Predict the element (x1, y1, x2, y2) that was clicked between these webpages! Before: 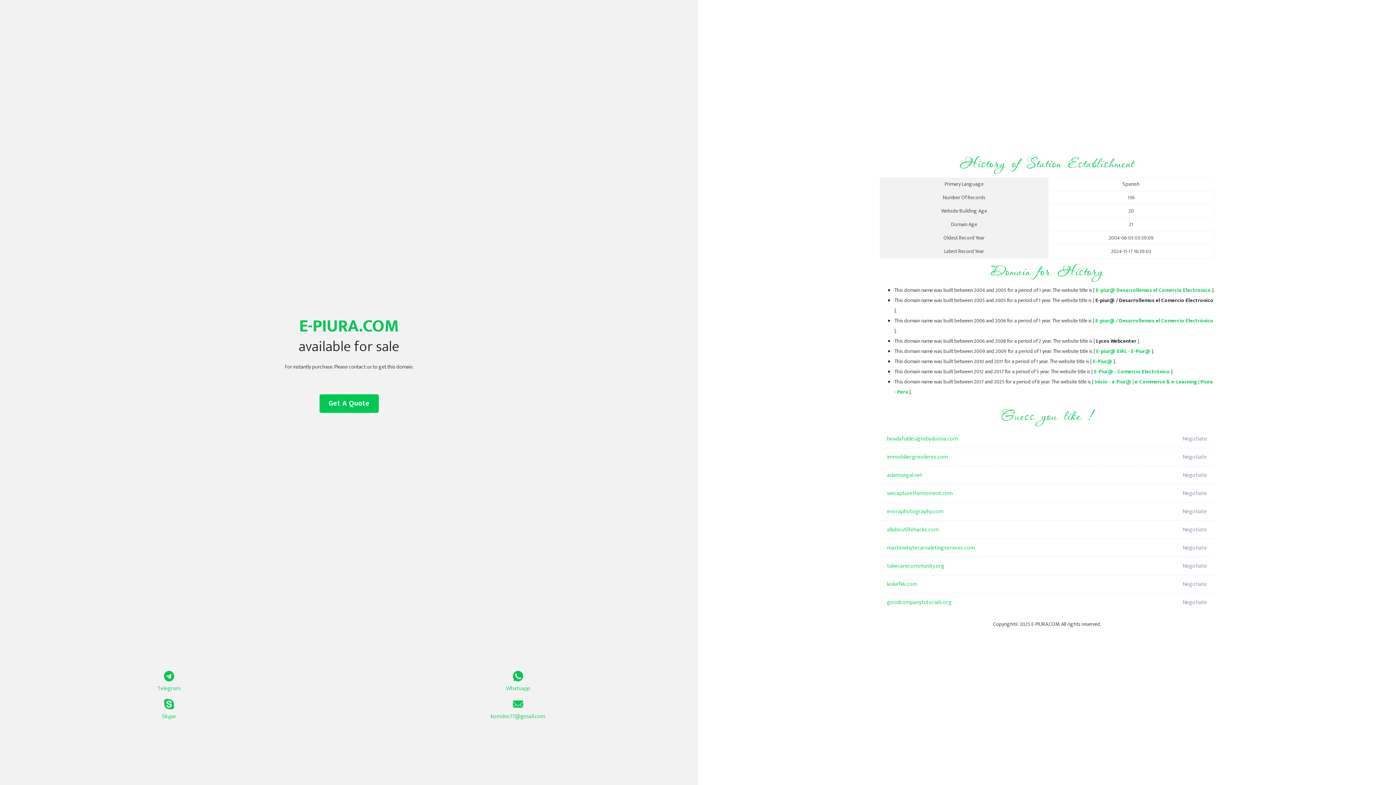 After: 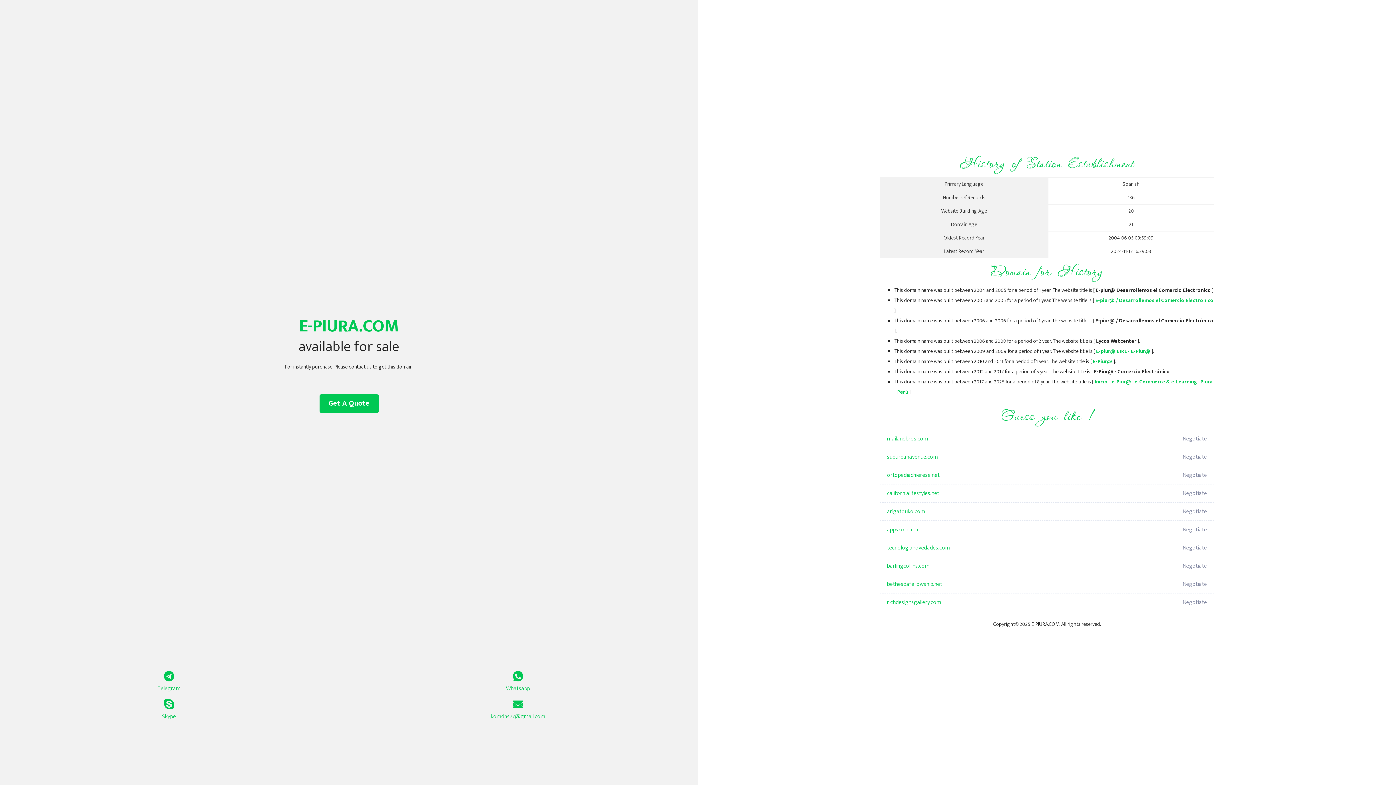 Action: label: E-piur@ EIRL - E-Piur@ bbox: (1096, 347, 1150, 356)